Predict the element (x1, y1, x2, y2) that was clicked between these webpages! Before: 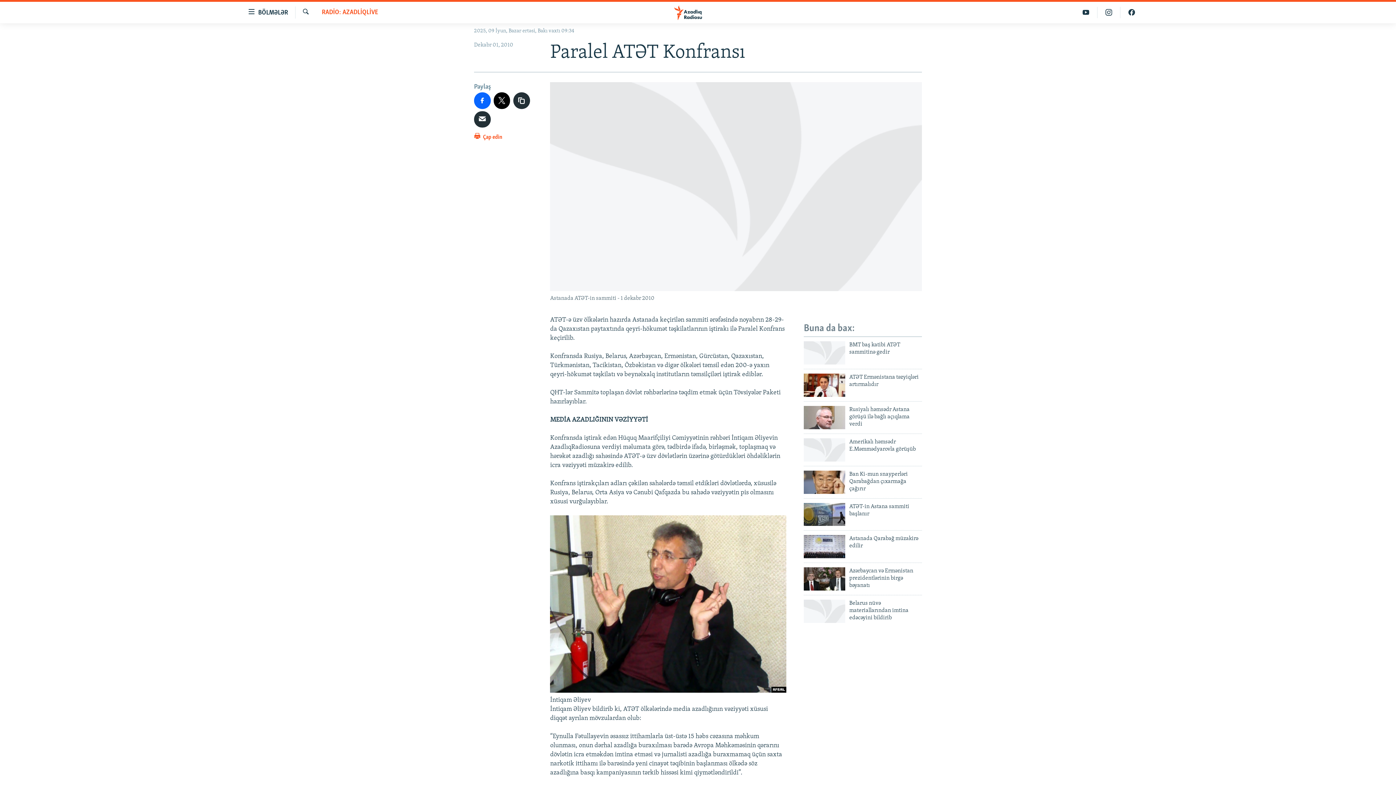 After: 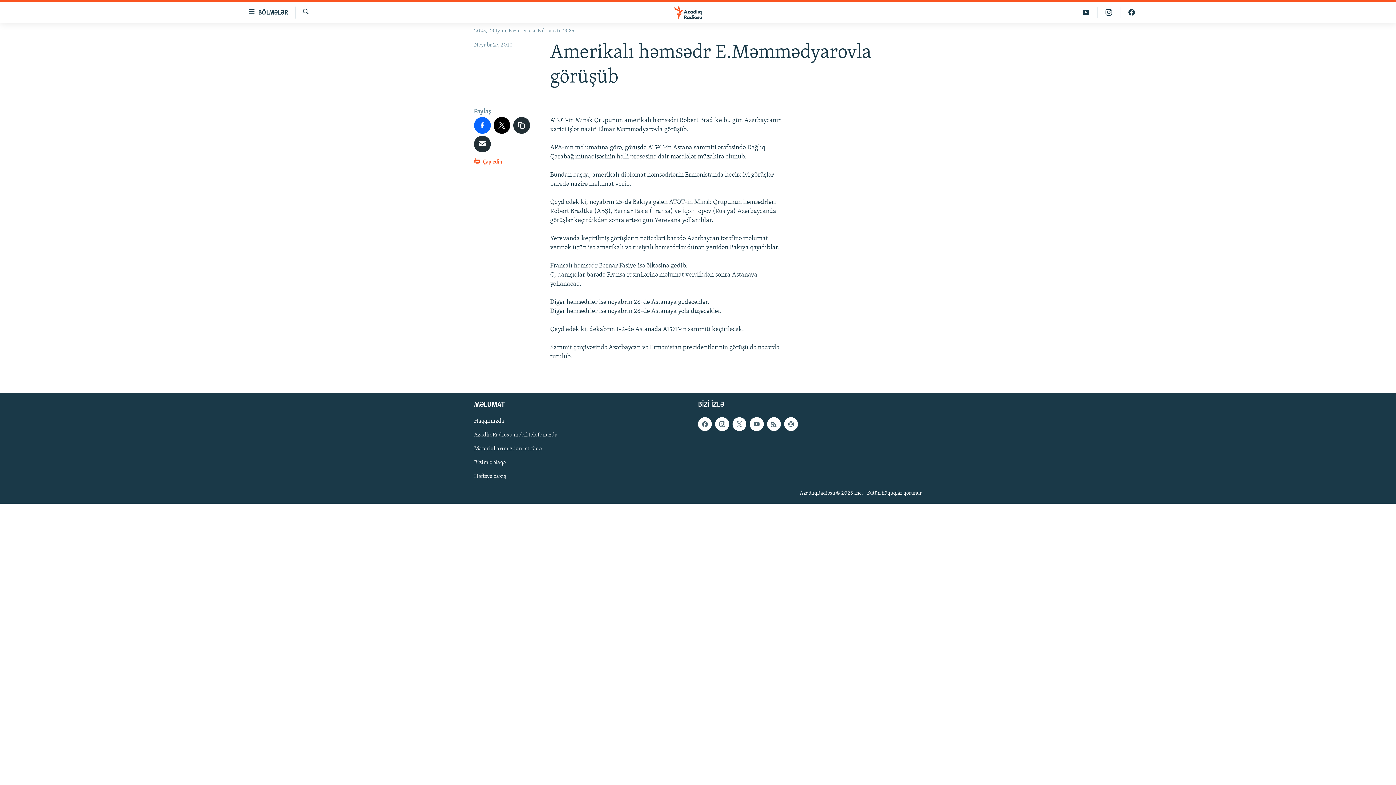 Action: bbox: (849, 438, 922, 457) label: Amerikalı həmsədr E.Məmmədyarovla görüşüb